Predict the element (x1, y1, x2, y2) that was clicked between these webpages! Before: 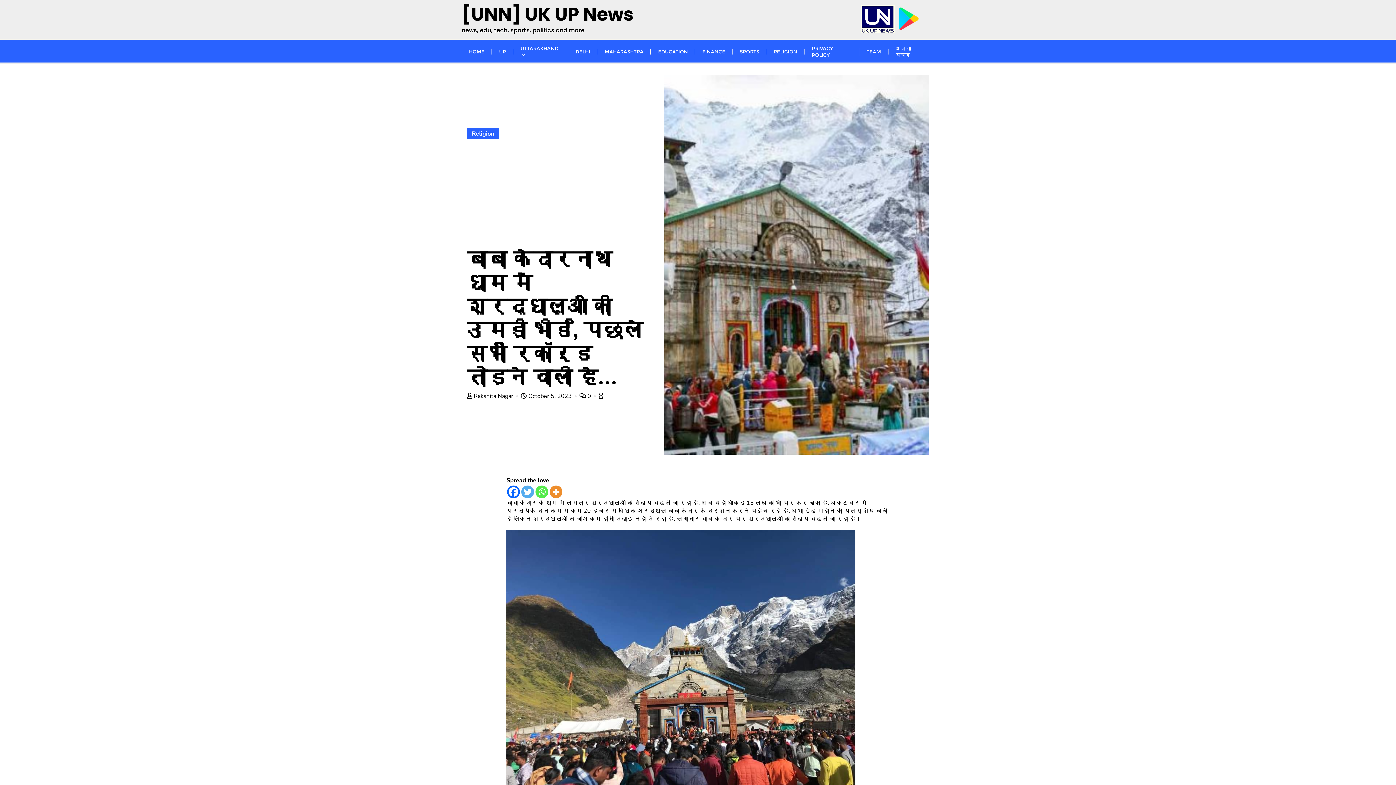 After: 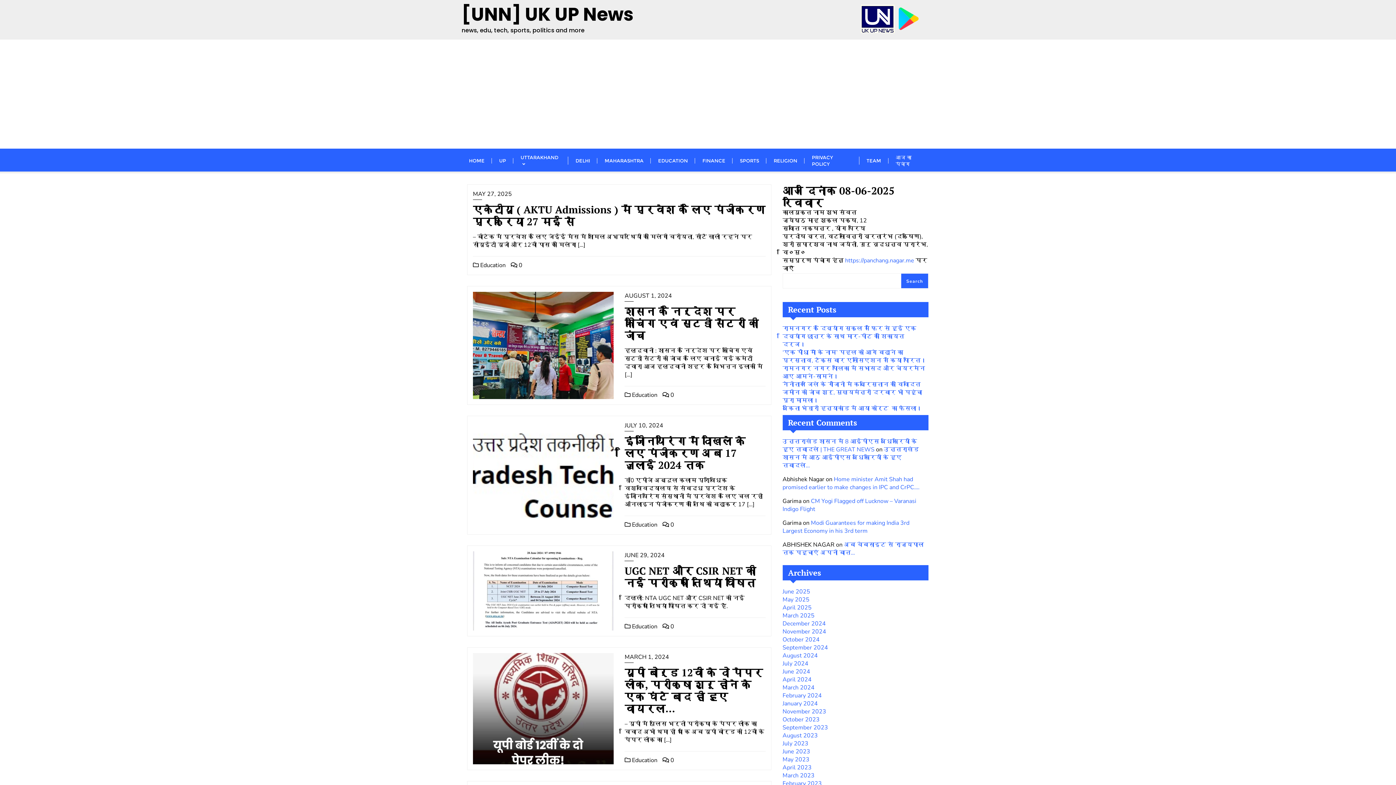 Action: bbox: (651, 42, 695, 59) label: EDUCATION